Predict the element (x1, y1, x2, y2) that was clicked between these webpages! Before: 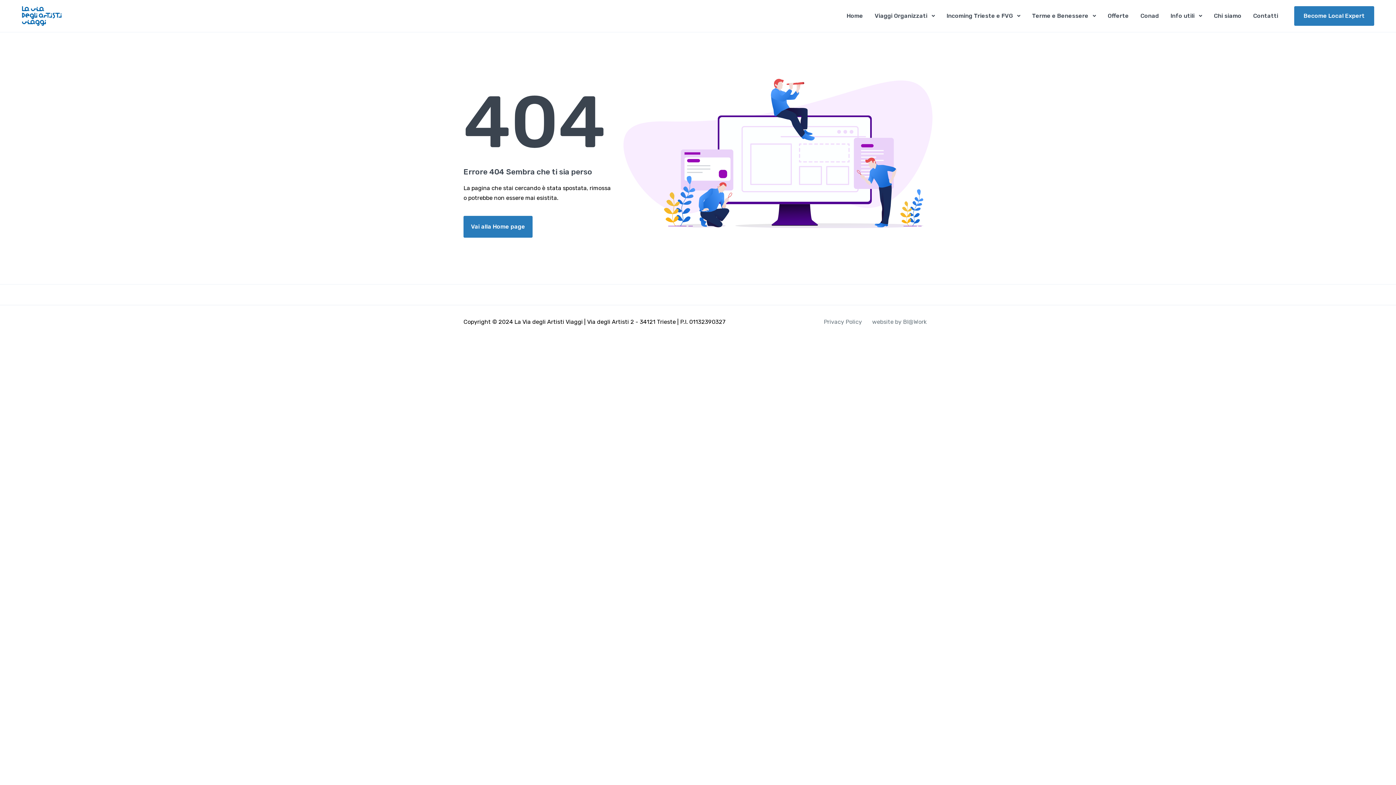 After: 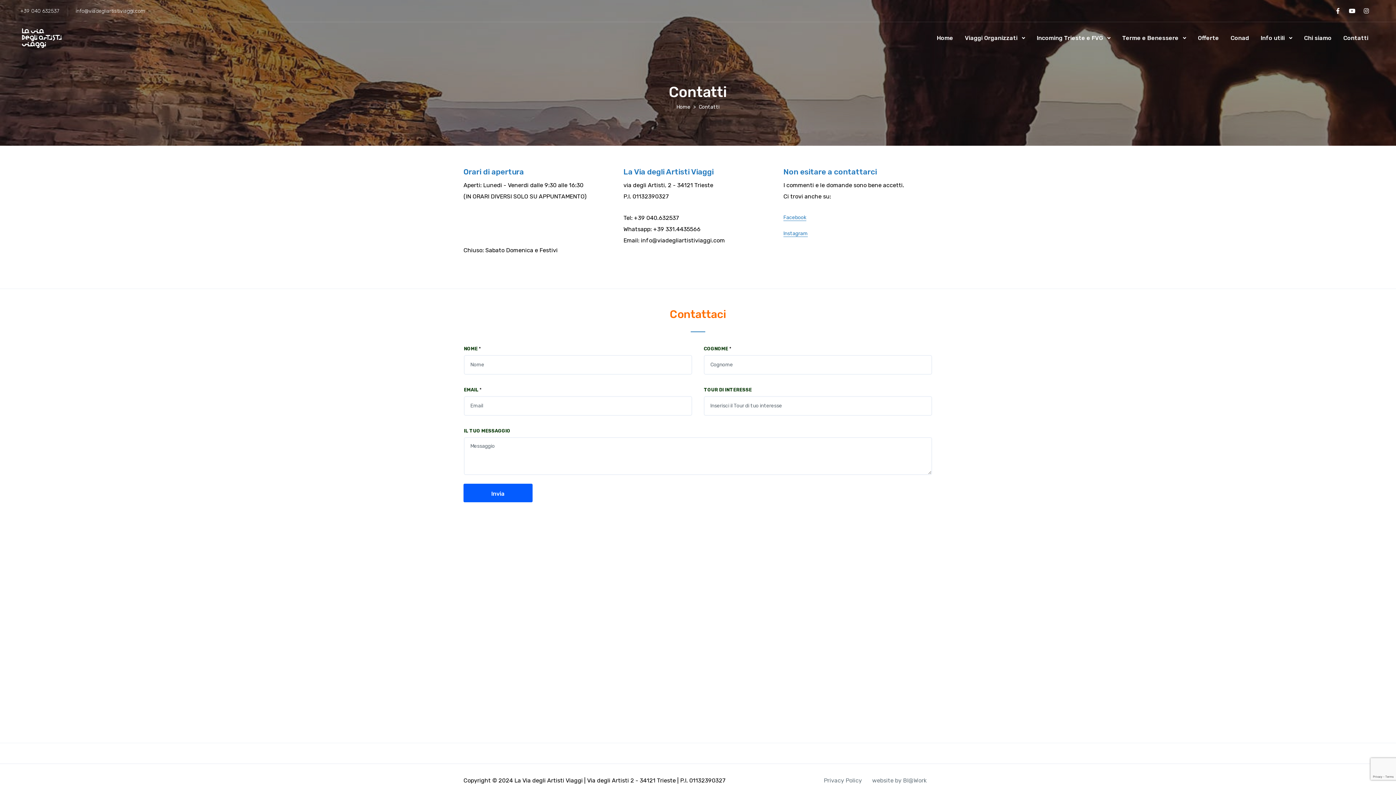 Action: bbox: (1247, 2, 1284, 29) label: Contatti